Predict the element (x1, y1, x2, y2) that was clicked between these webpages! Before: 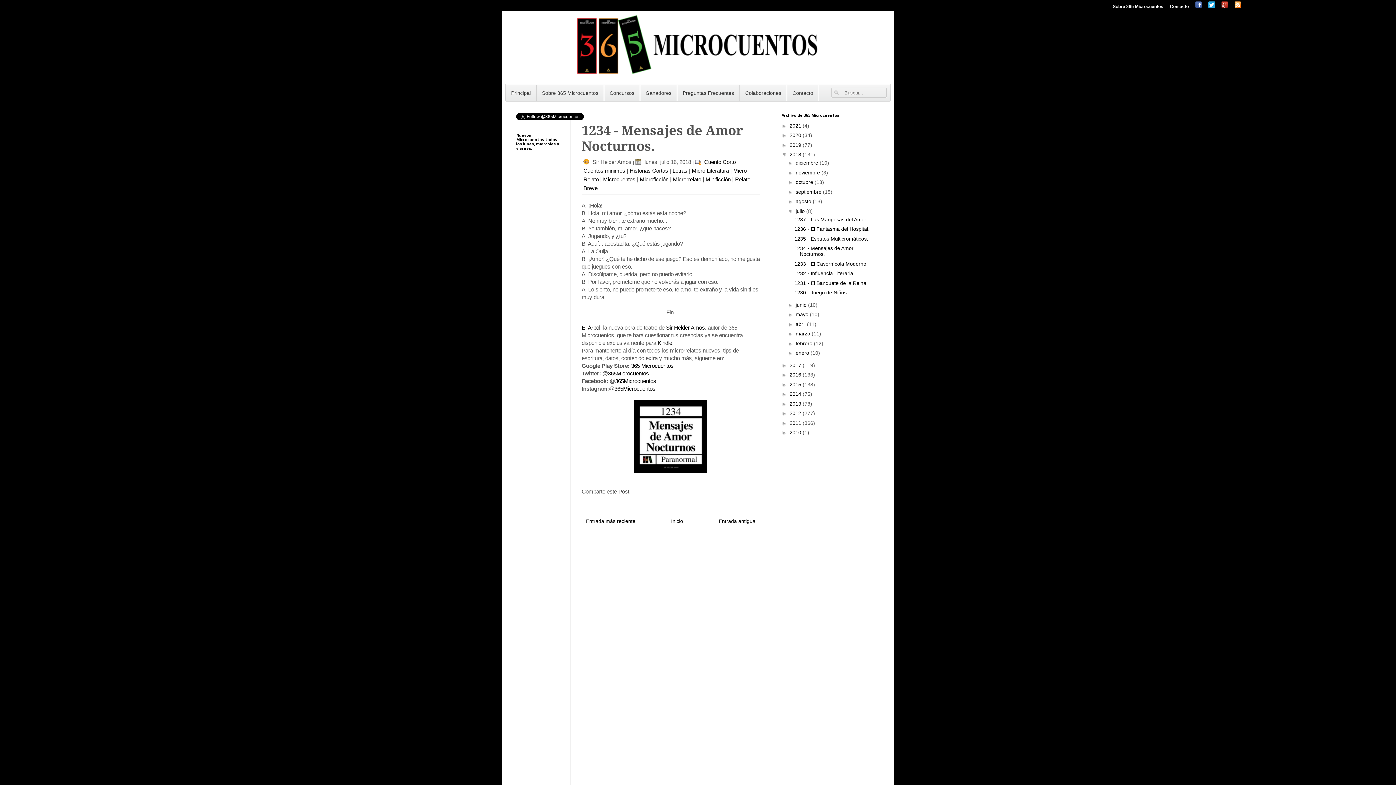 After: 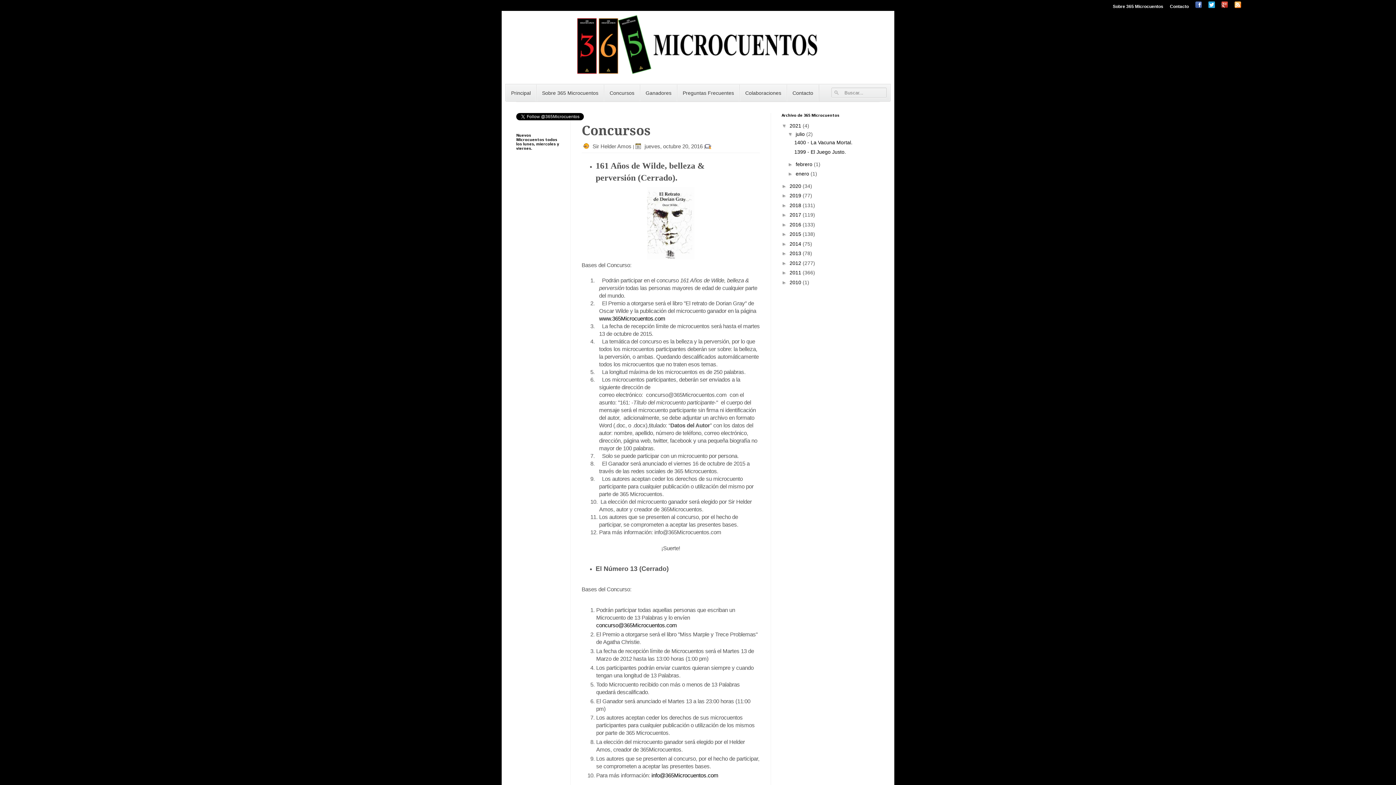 Action: bbox: (604, 84, 640, 101) label: Concursos